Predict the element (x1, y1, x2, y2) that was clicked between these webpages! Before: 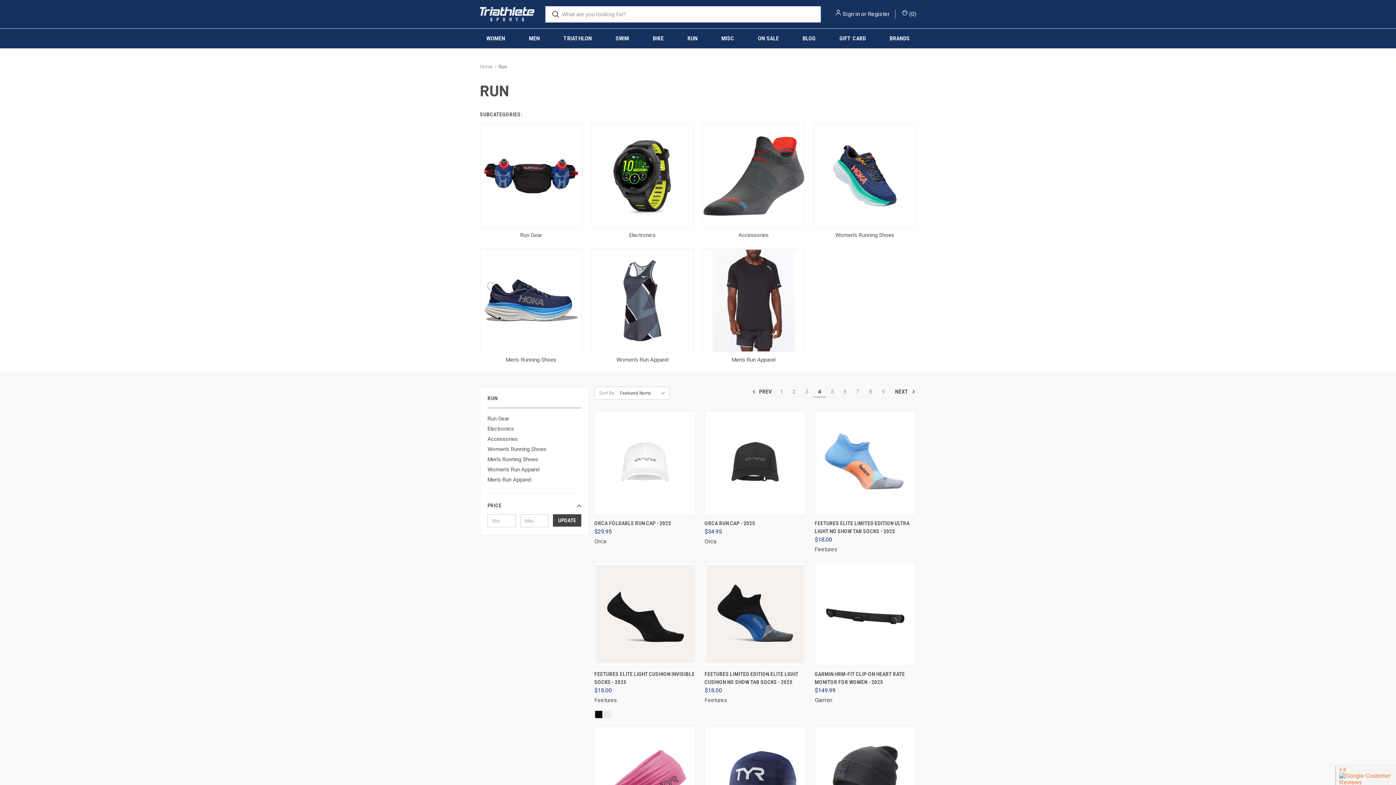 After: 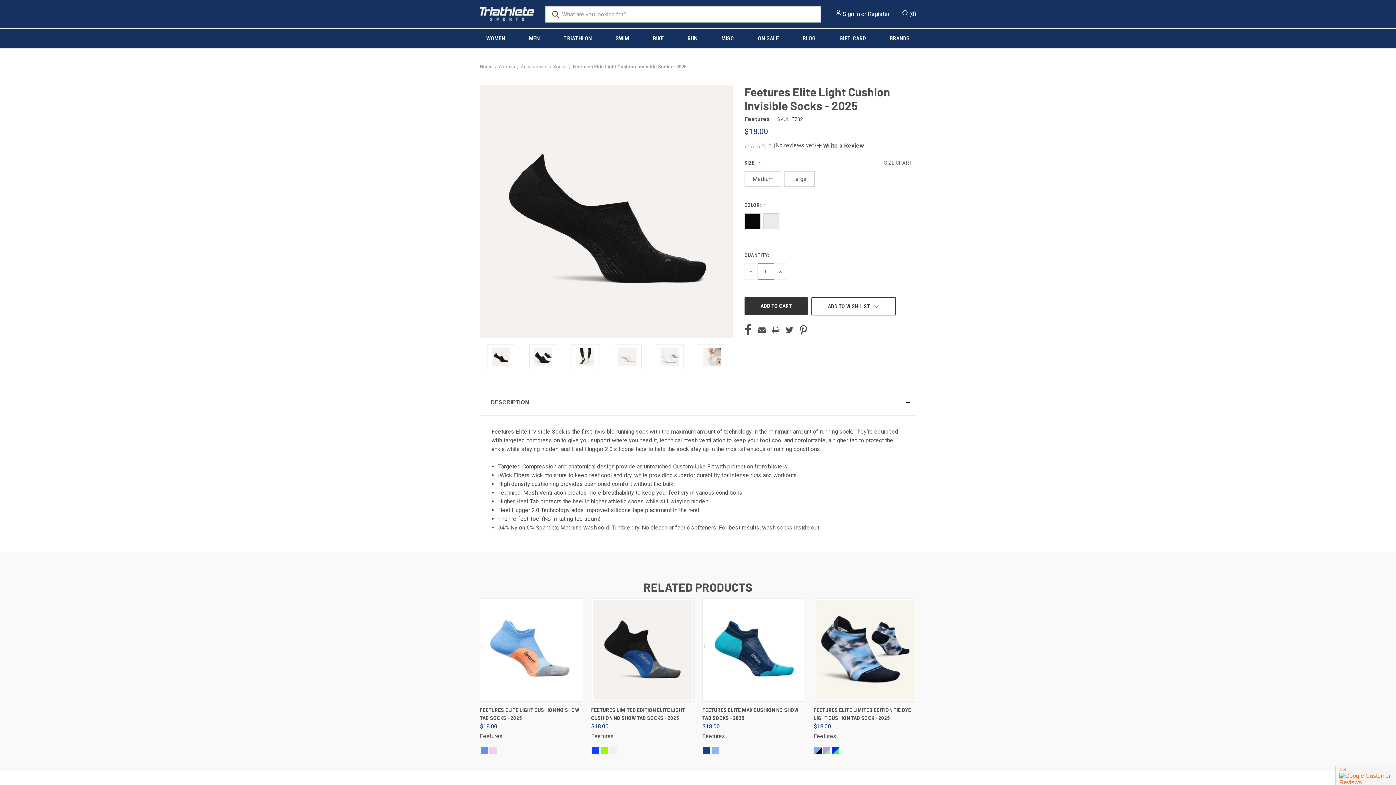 Action: bbox: (596, 564, 694, 664) label: Feetures Elite Light Cushion Invisible Socks - 2025, $18.00

